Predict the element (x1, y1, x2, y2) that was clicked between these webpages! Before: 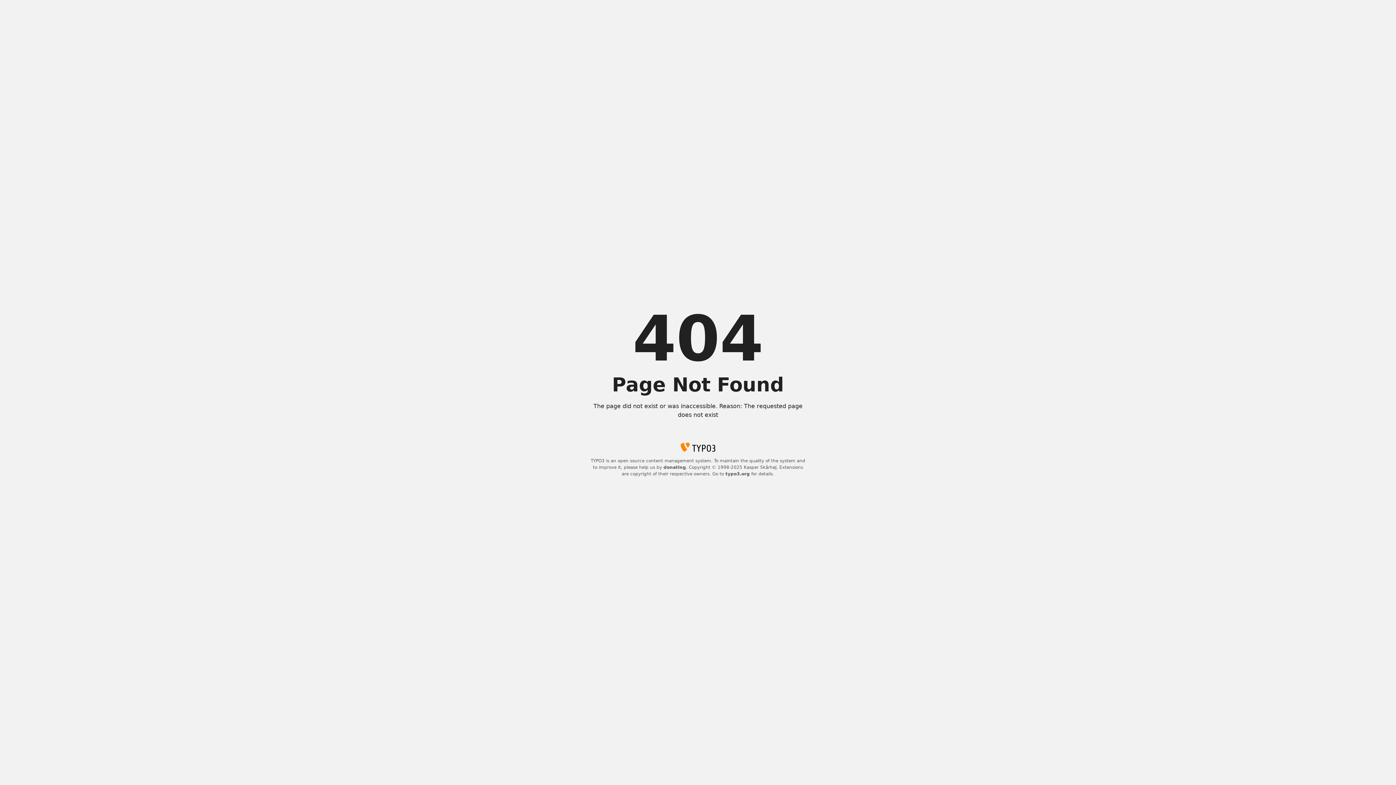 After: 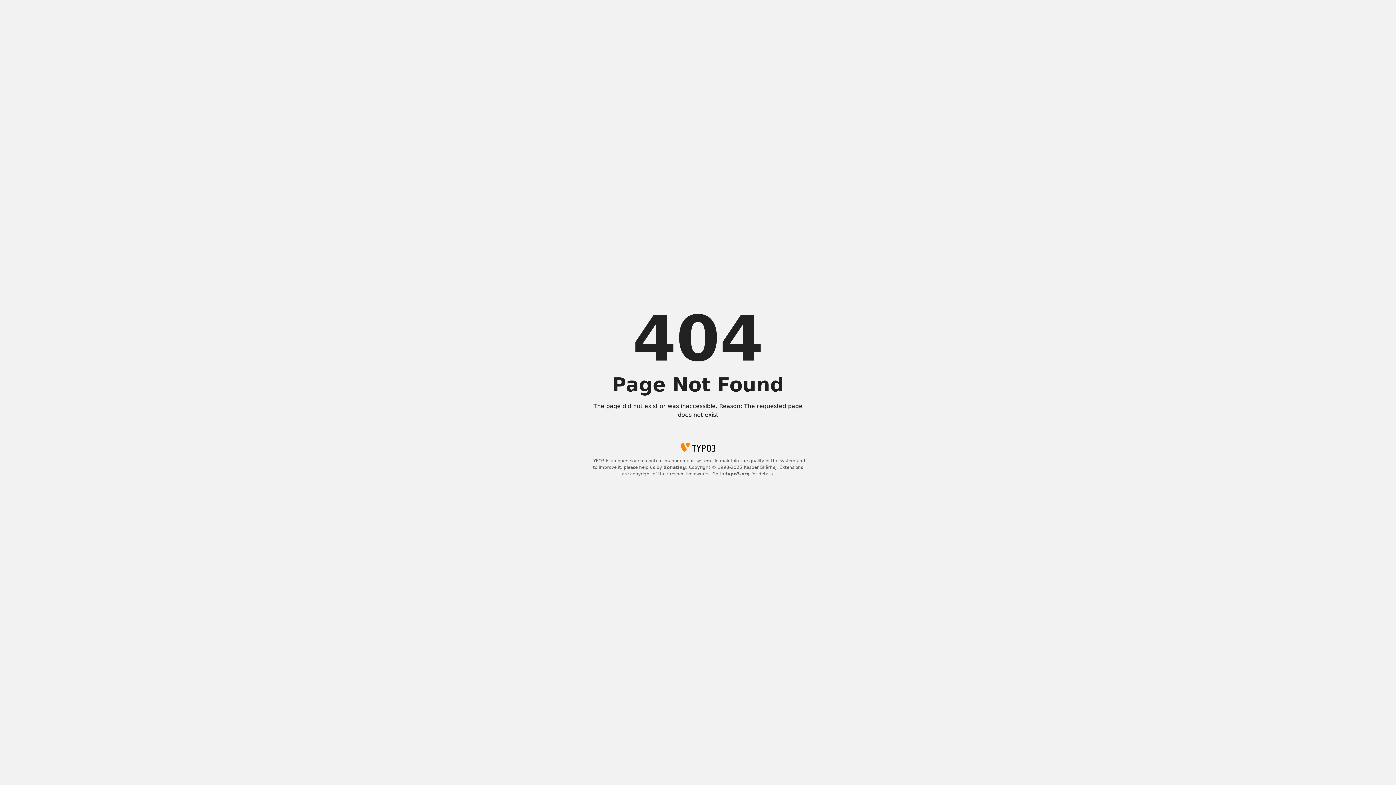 Action: label: donating bbox: (663, 465, 686, 470)